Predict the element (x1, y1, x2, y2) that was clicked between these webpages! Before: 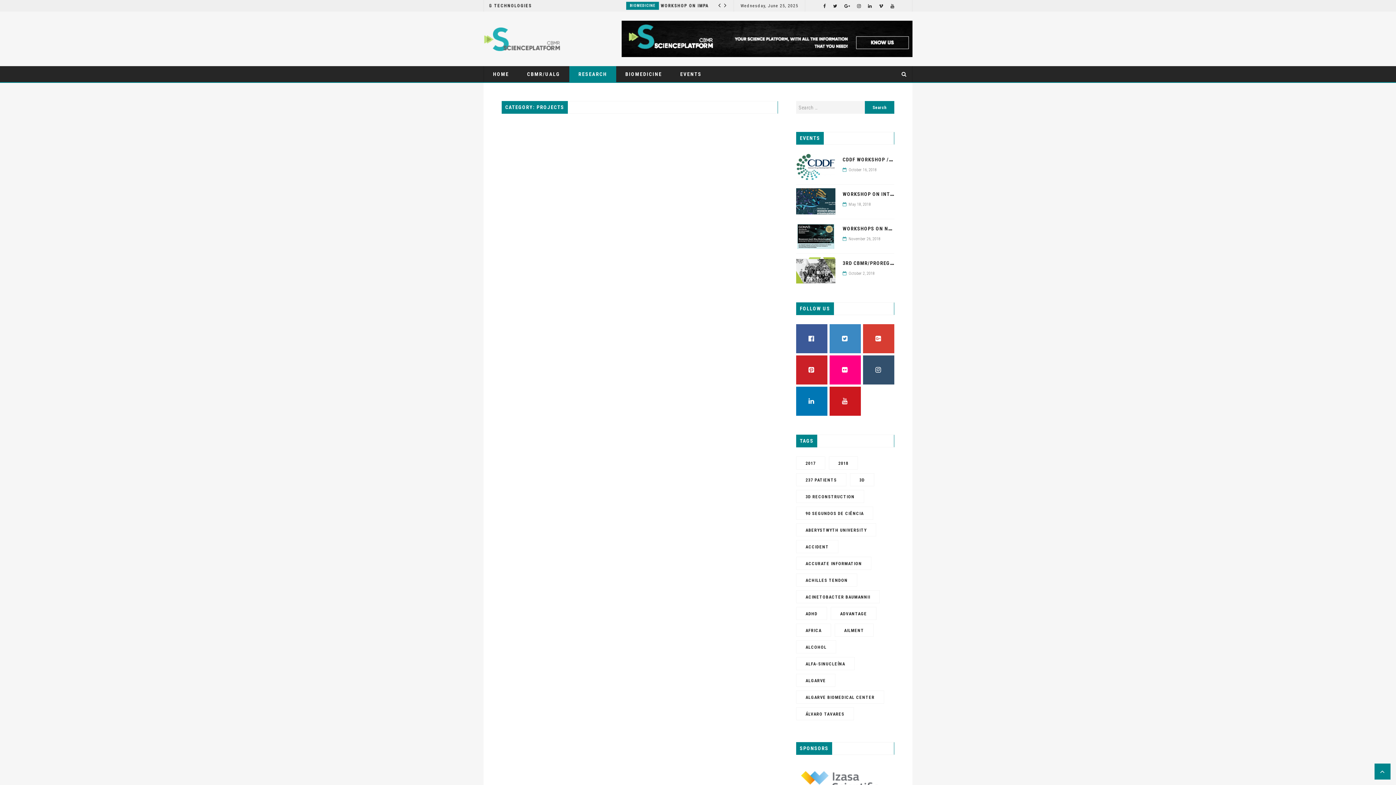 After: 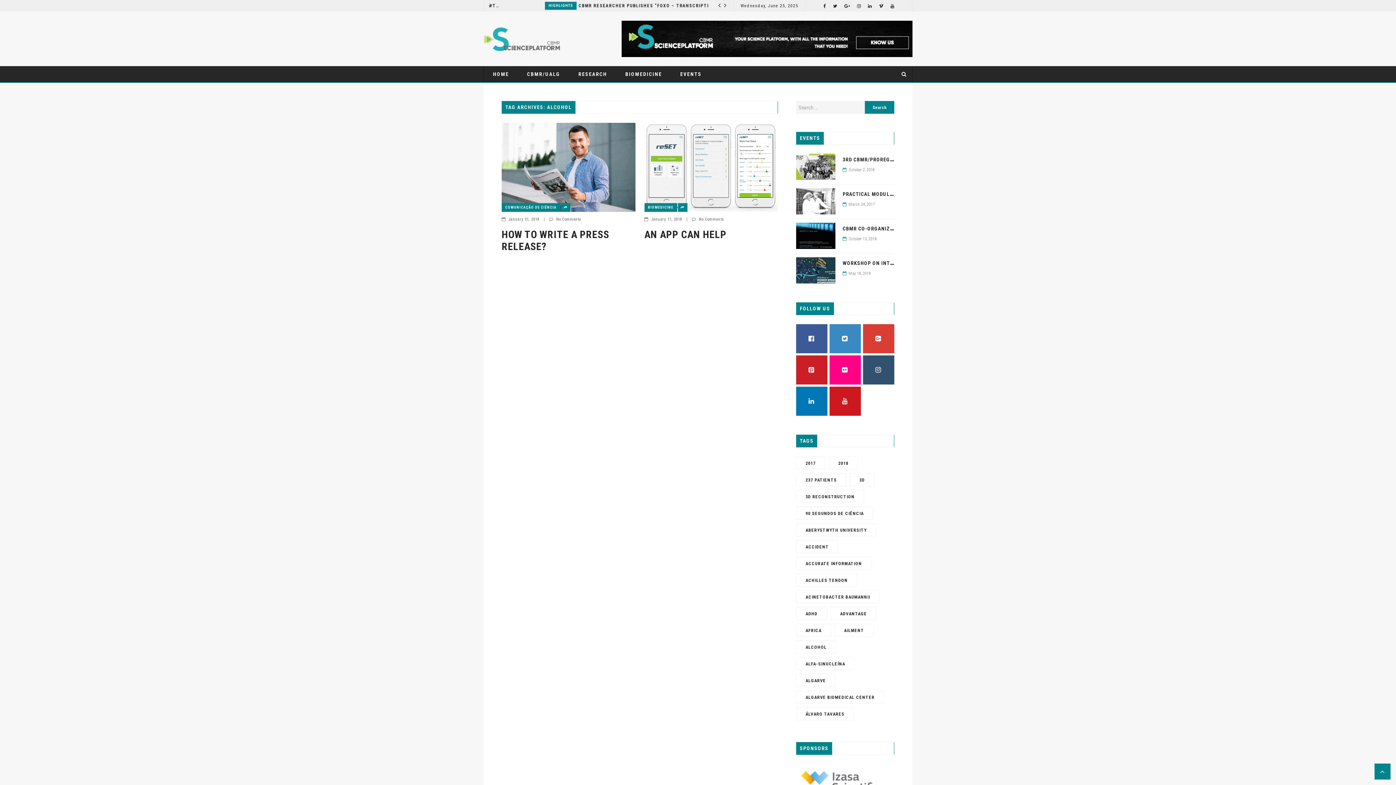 Action: label: ALCOHOL bbox: (805, 645, 826, 650)